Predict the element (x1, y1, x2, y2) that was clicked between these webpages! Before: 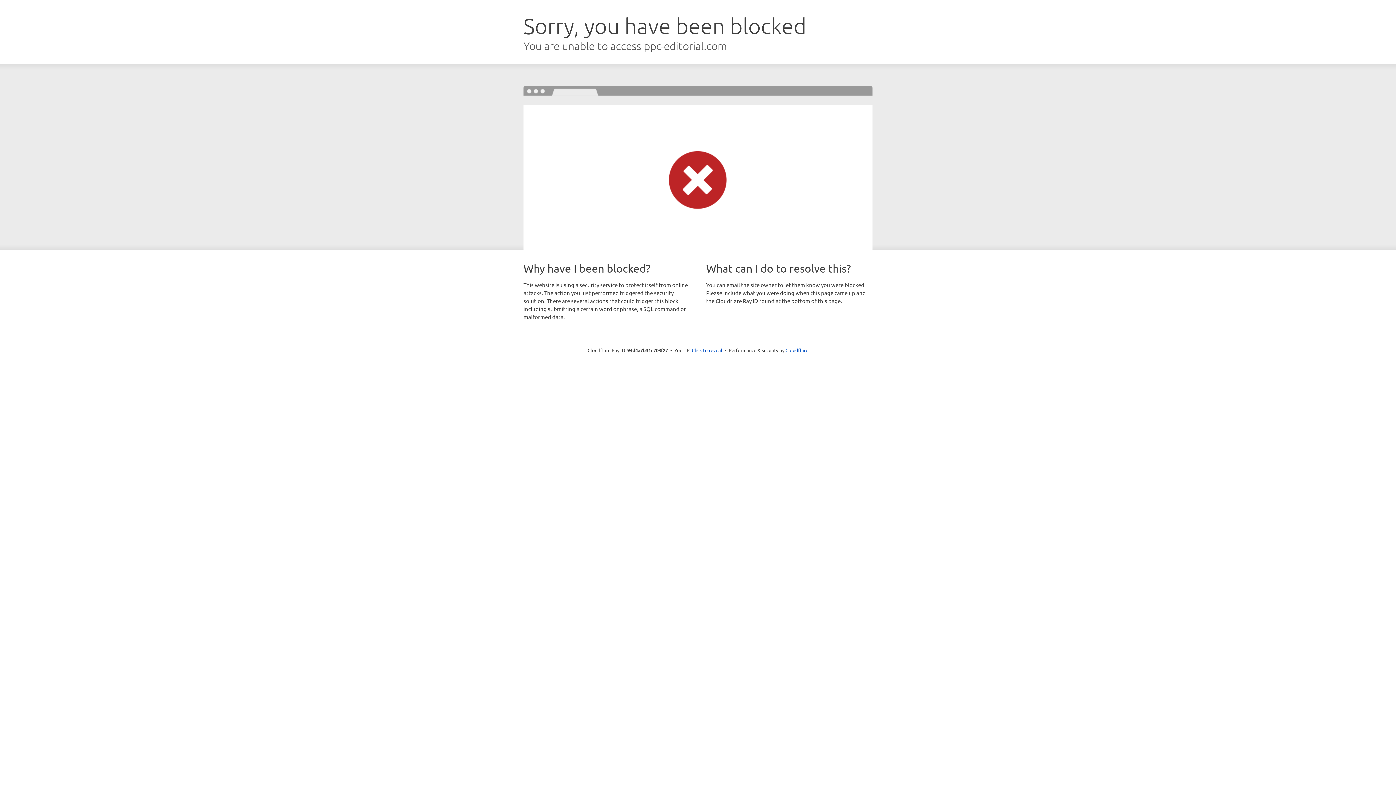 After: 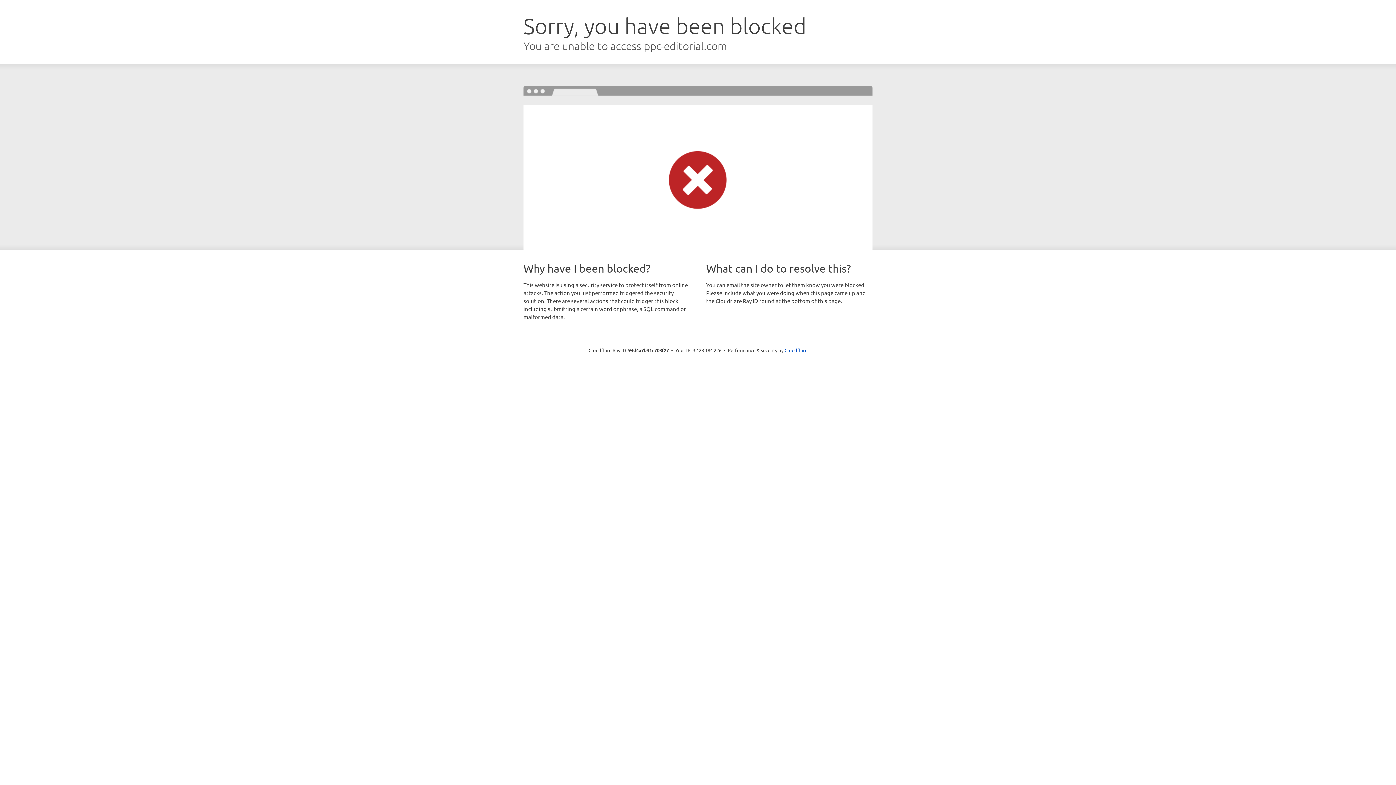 Action: bbox: (692, 346, 722, 353) label: Click to reveal